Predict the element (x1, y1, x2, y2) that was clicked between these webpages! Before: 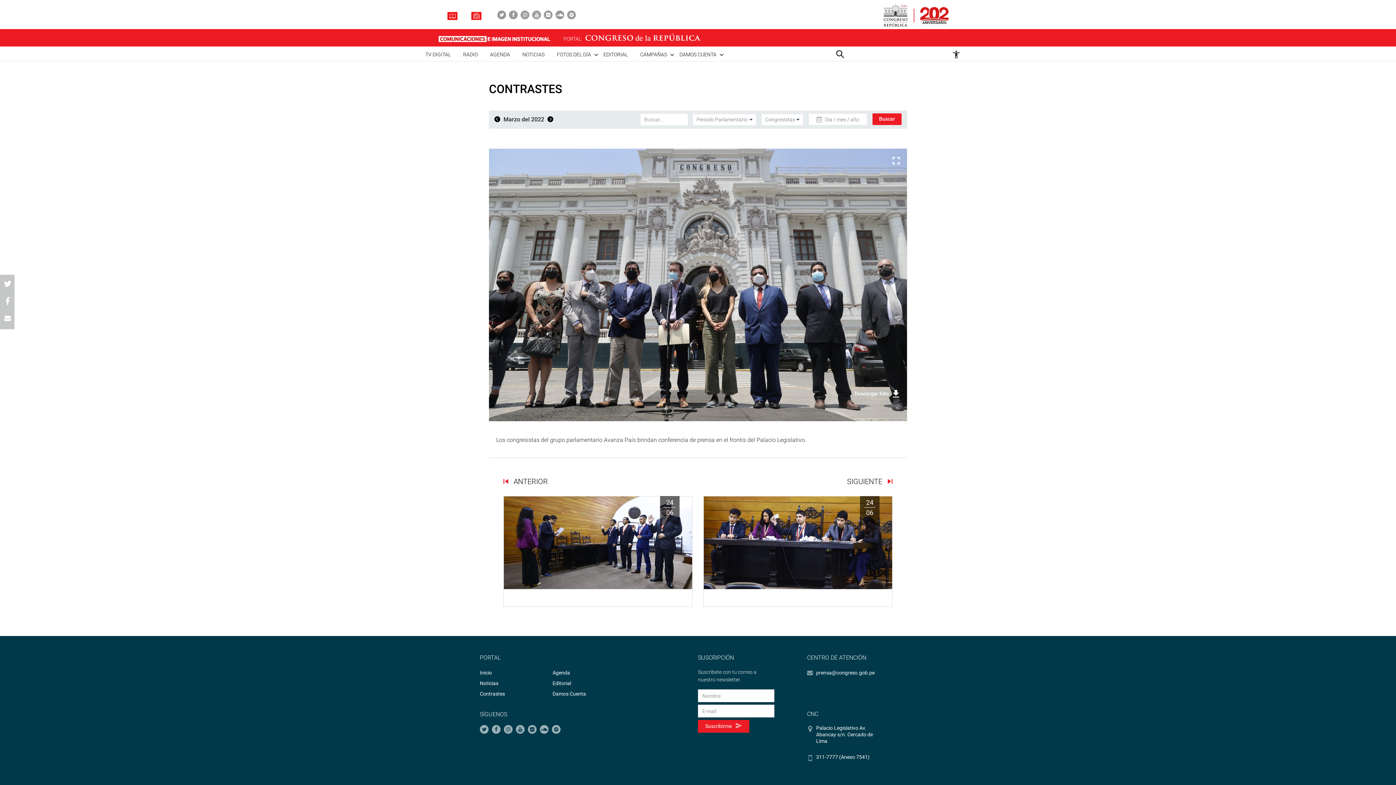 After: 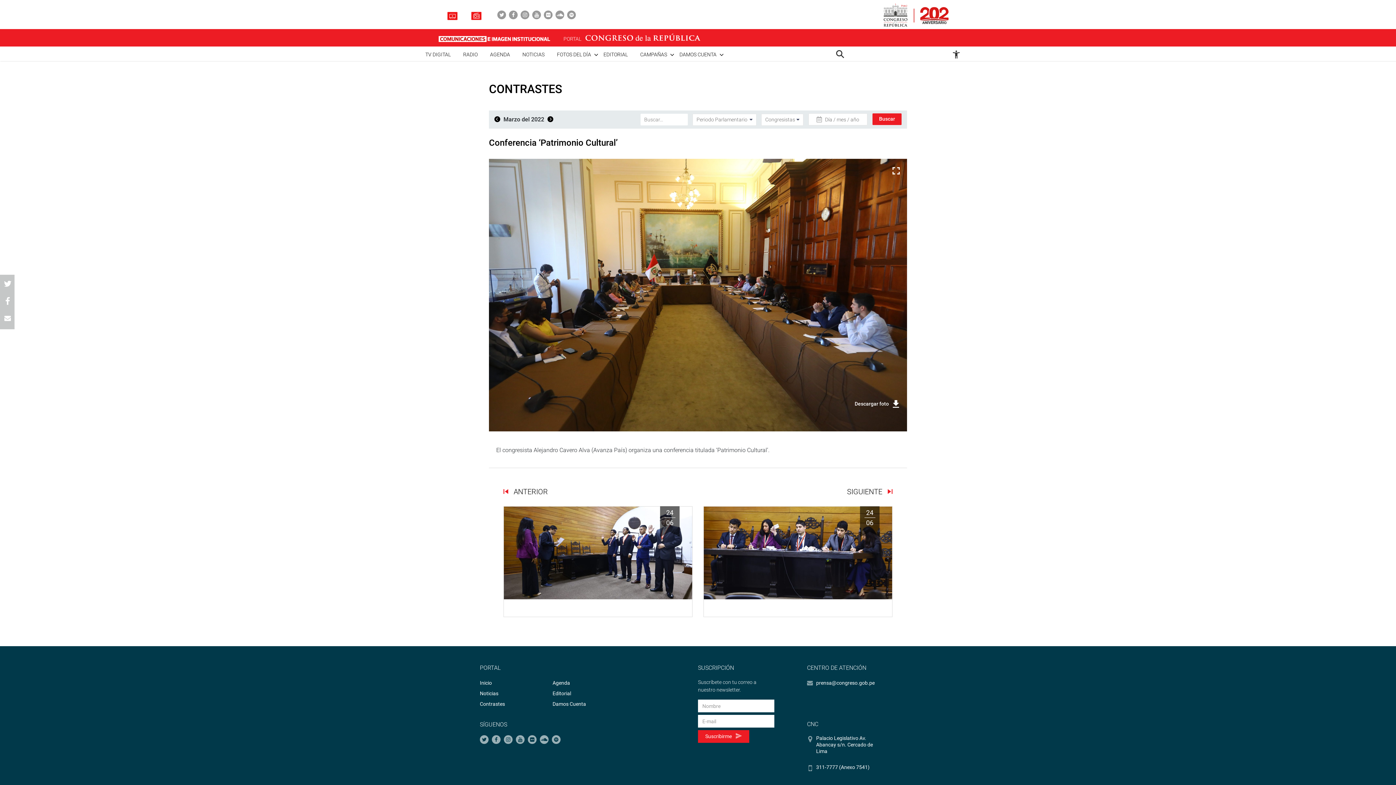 Action: label: SIGUIENTE  bbox: (847, 477, 892, 486)